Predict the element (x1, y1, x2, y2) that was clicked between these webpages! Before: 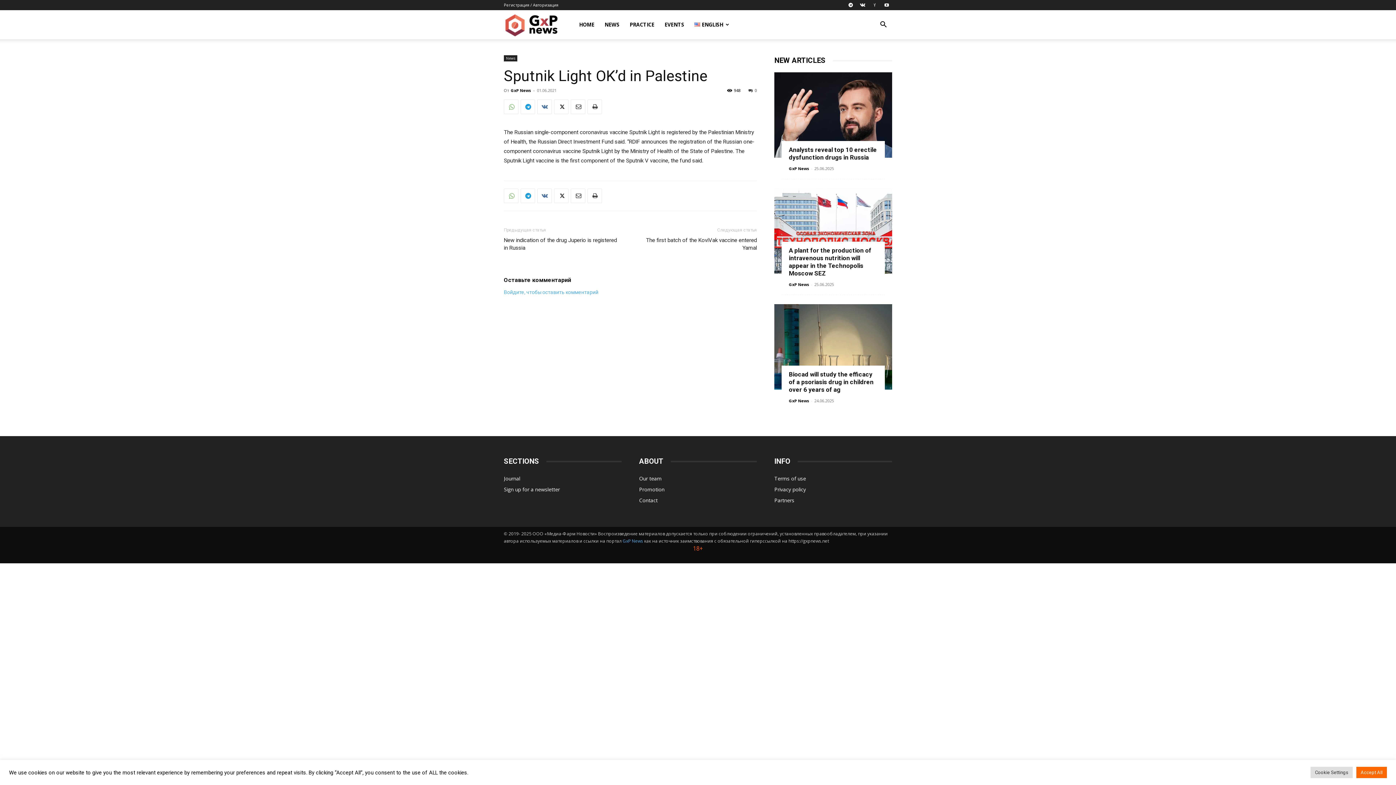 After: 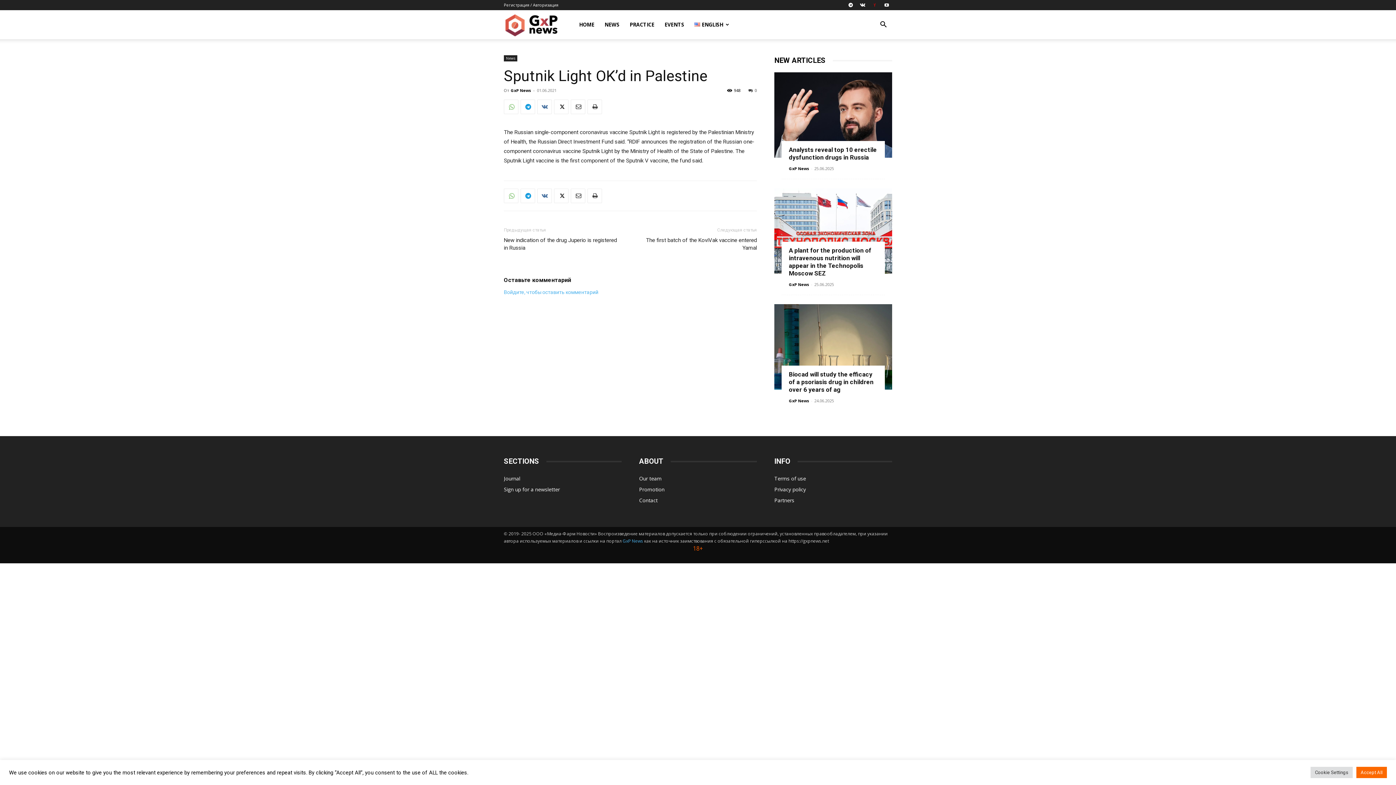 Action: bbox: (869, 0, 880, 10)